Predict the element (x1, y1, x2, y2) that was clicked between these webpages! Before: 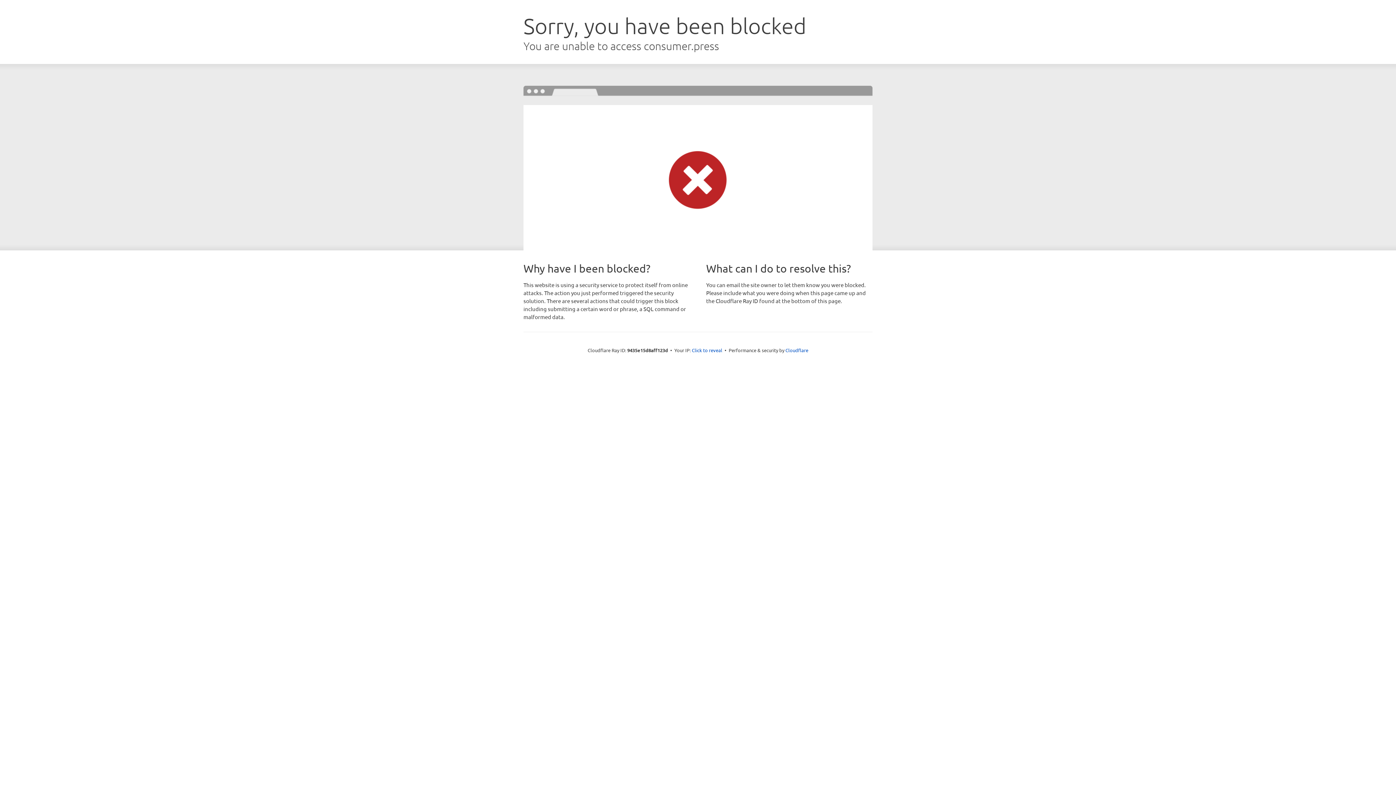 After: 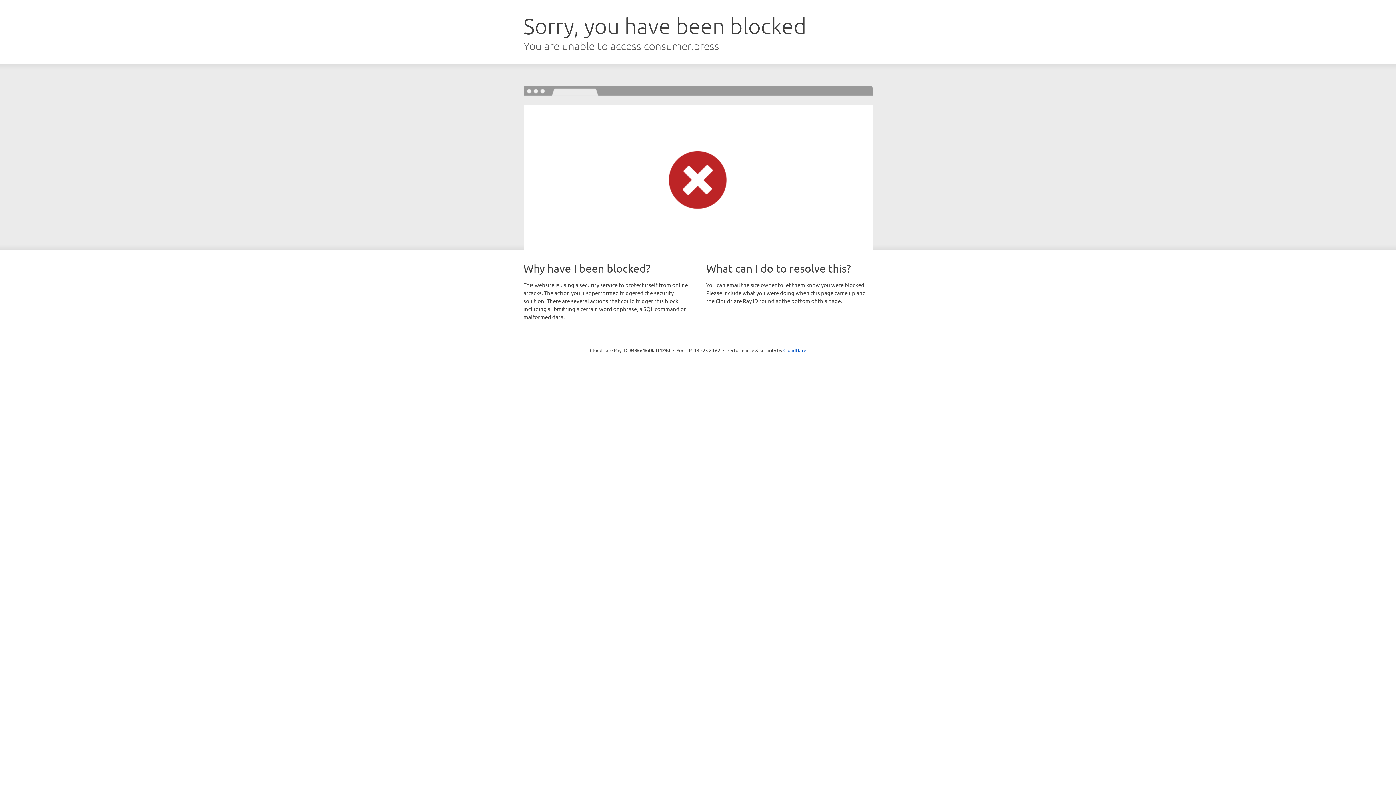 Action: bbox: (692, 346, 722, 353) label: Click to reveal